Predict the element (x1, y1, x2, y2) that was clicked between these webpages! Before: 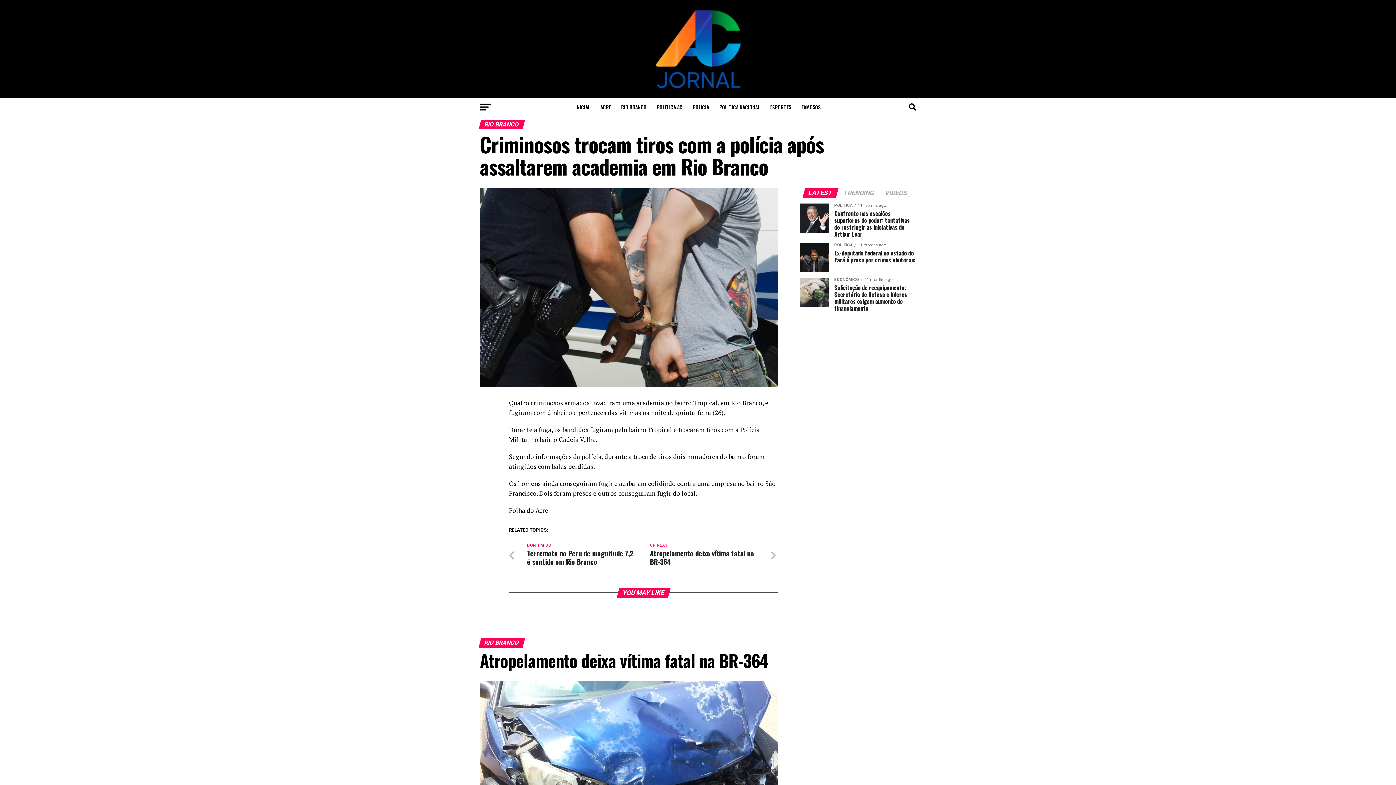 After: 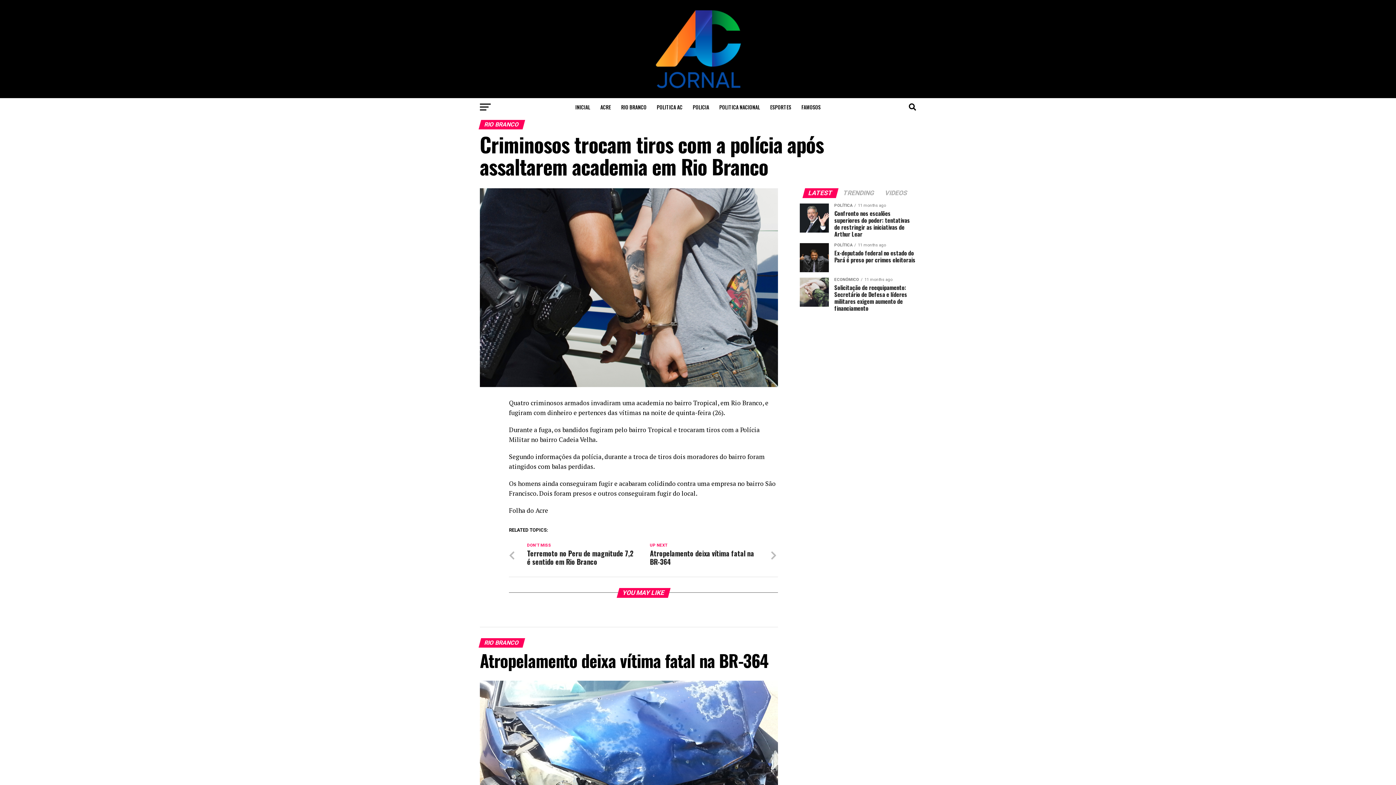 Action: label: LATEST bbox: (804, 190, 837, 196)